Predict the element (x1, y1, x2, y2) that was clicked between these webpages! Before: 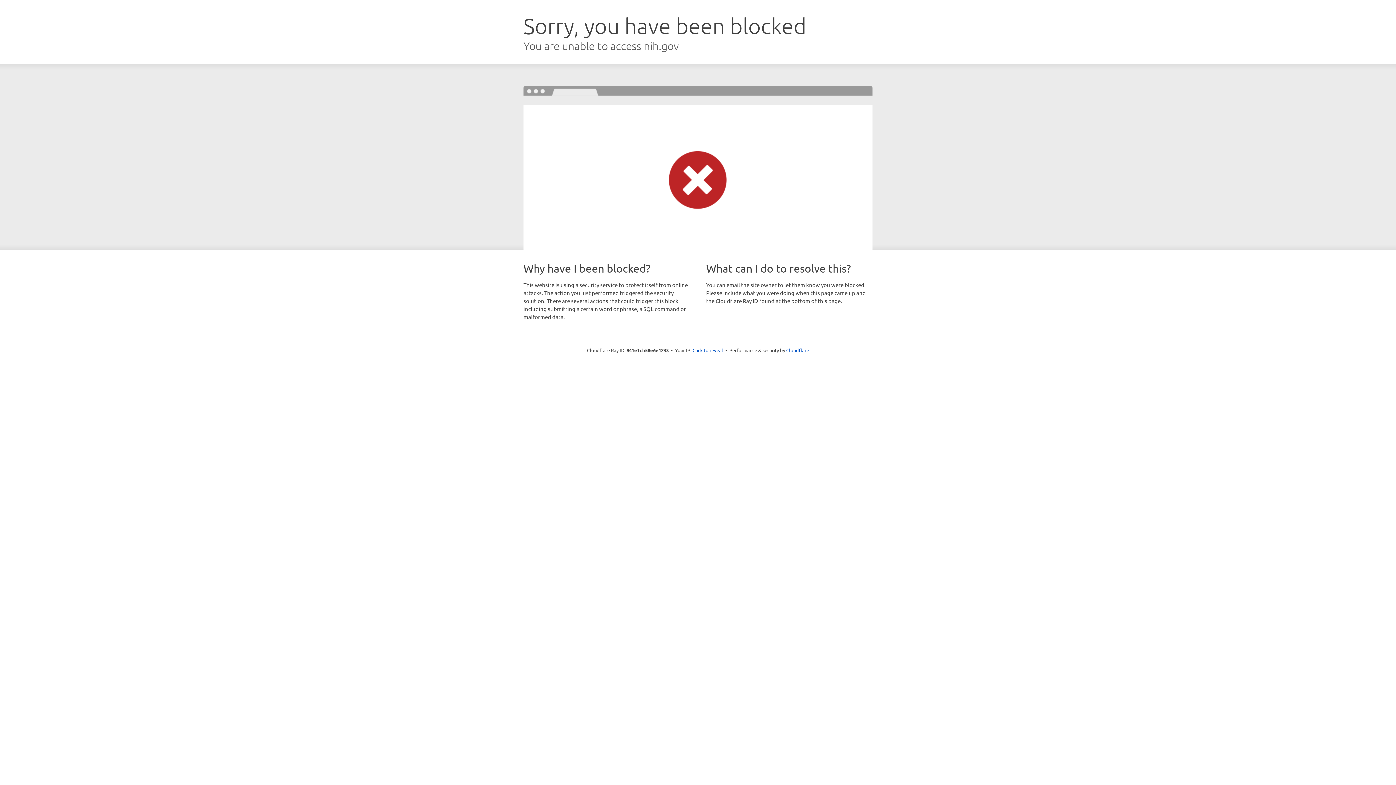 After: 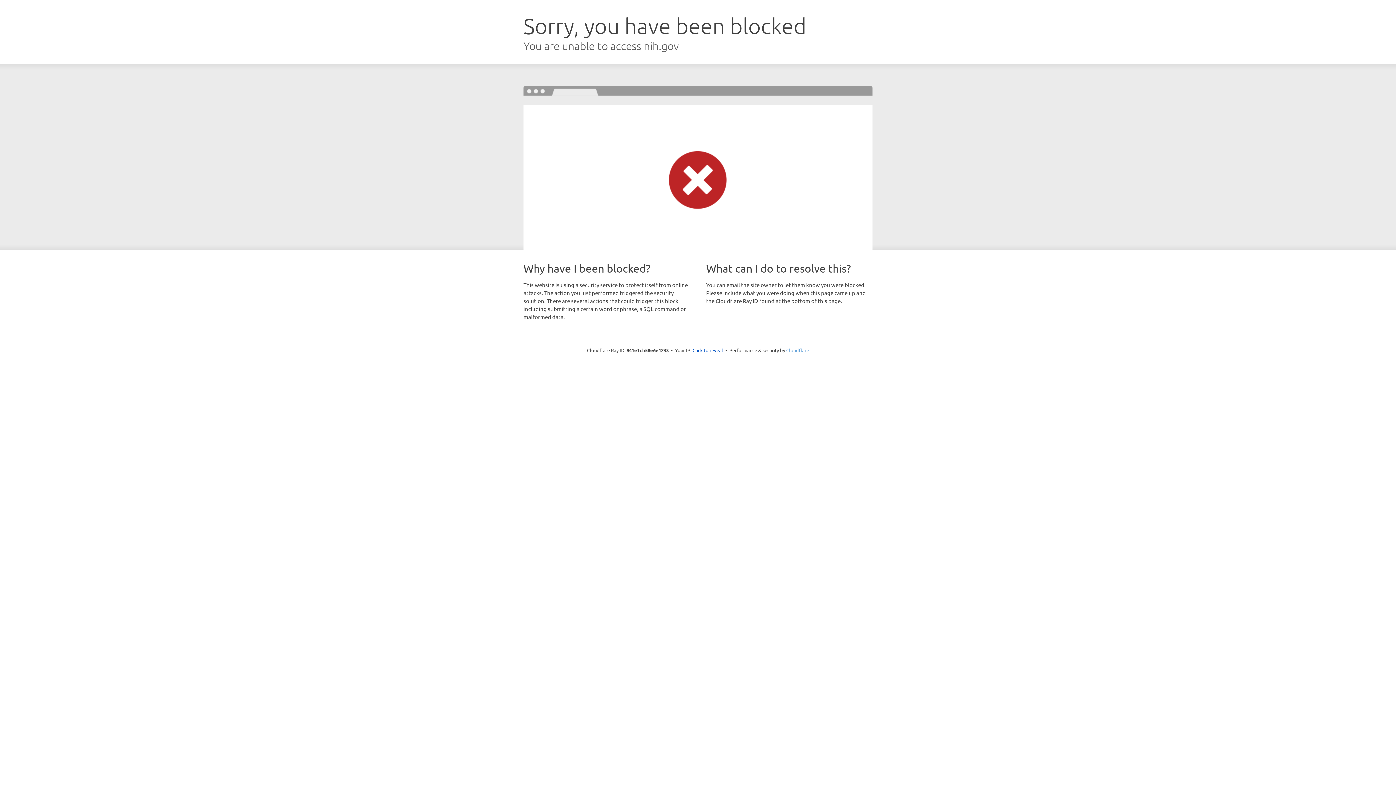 Action: label: Cloudflare bbox: (786, 347, 809, 353)